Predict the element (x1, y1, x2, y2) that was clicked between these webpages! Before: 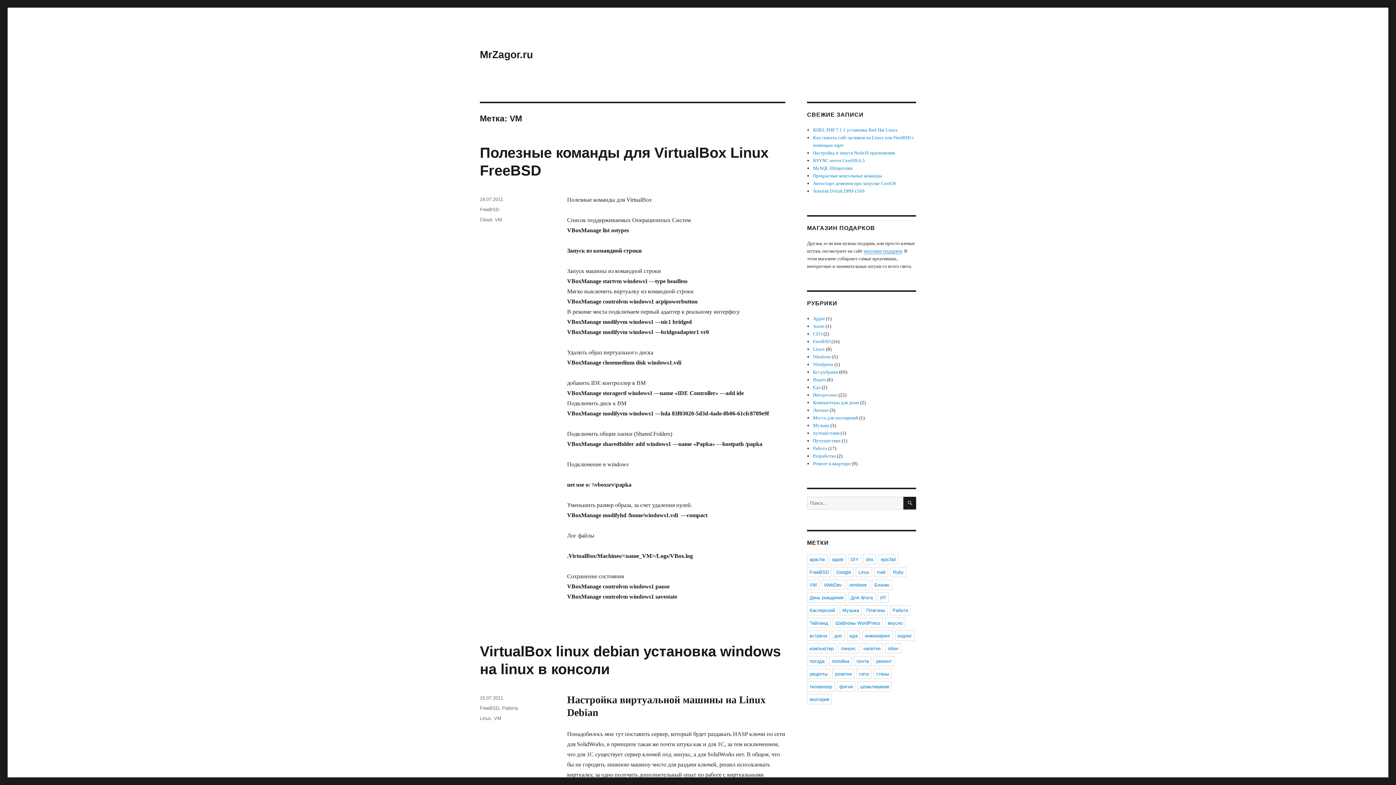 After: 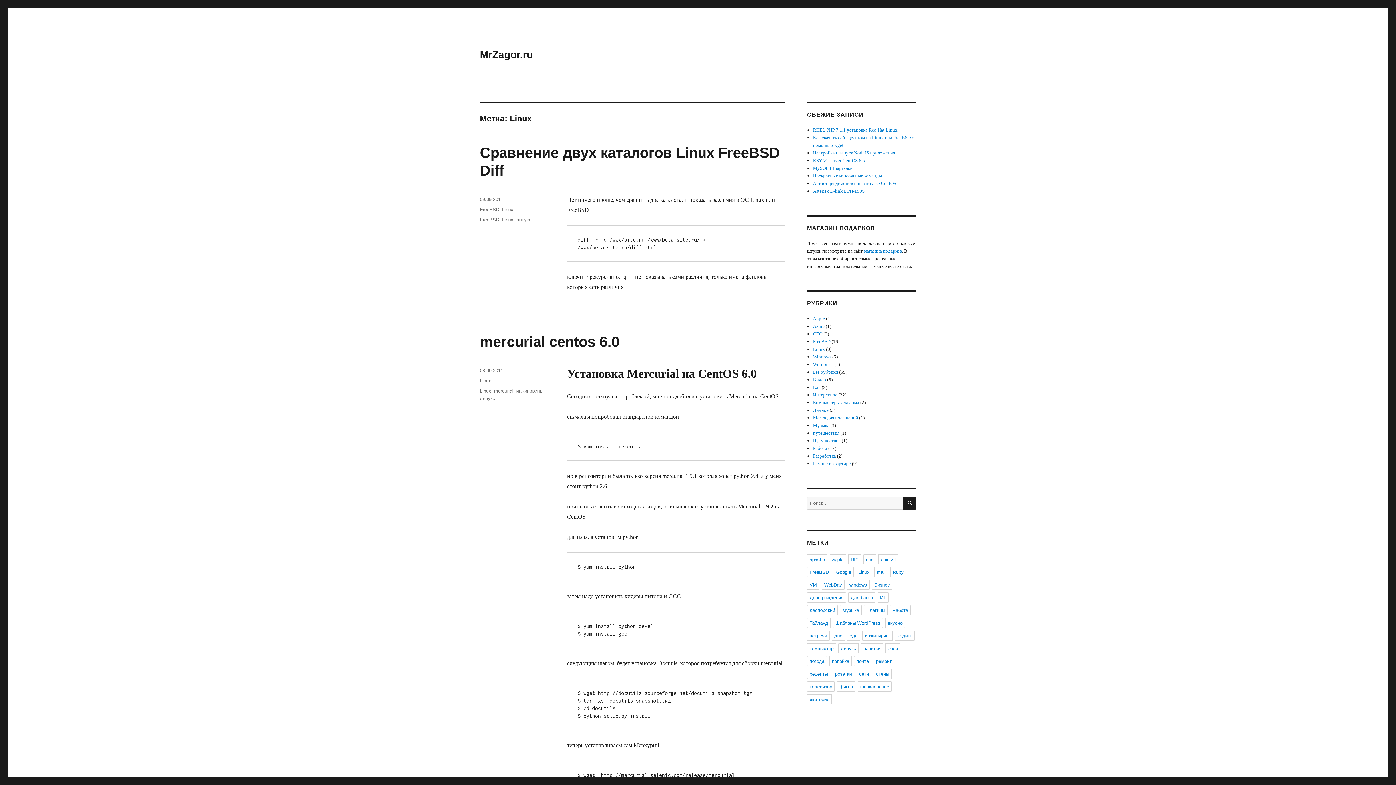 Action: bbox: (856, 567, 872, 577) label: Linux